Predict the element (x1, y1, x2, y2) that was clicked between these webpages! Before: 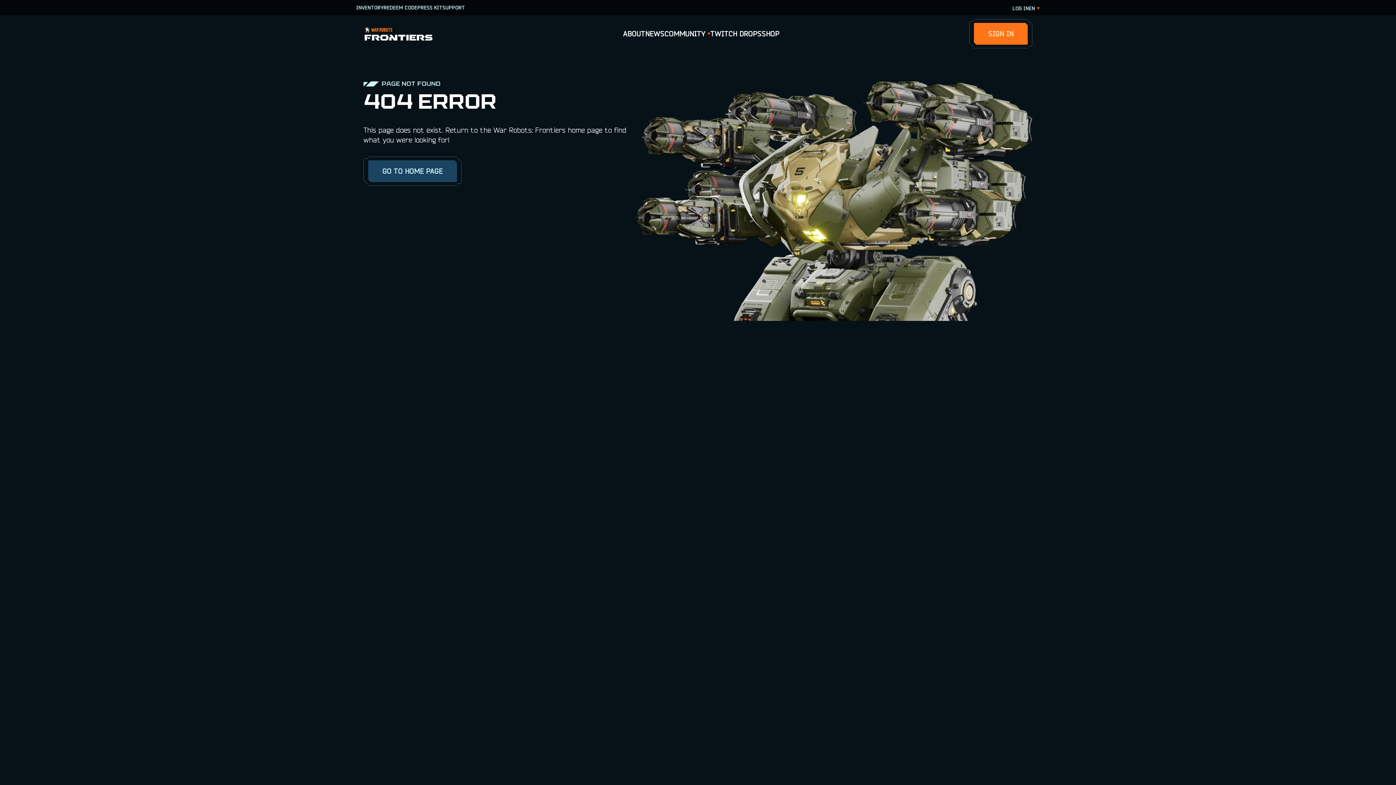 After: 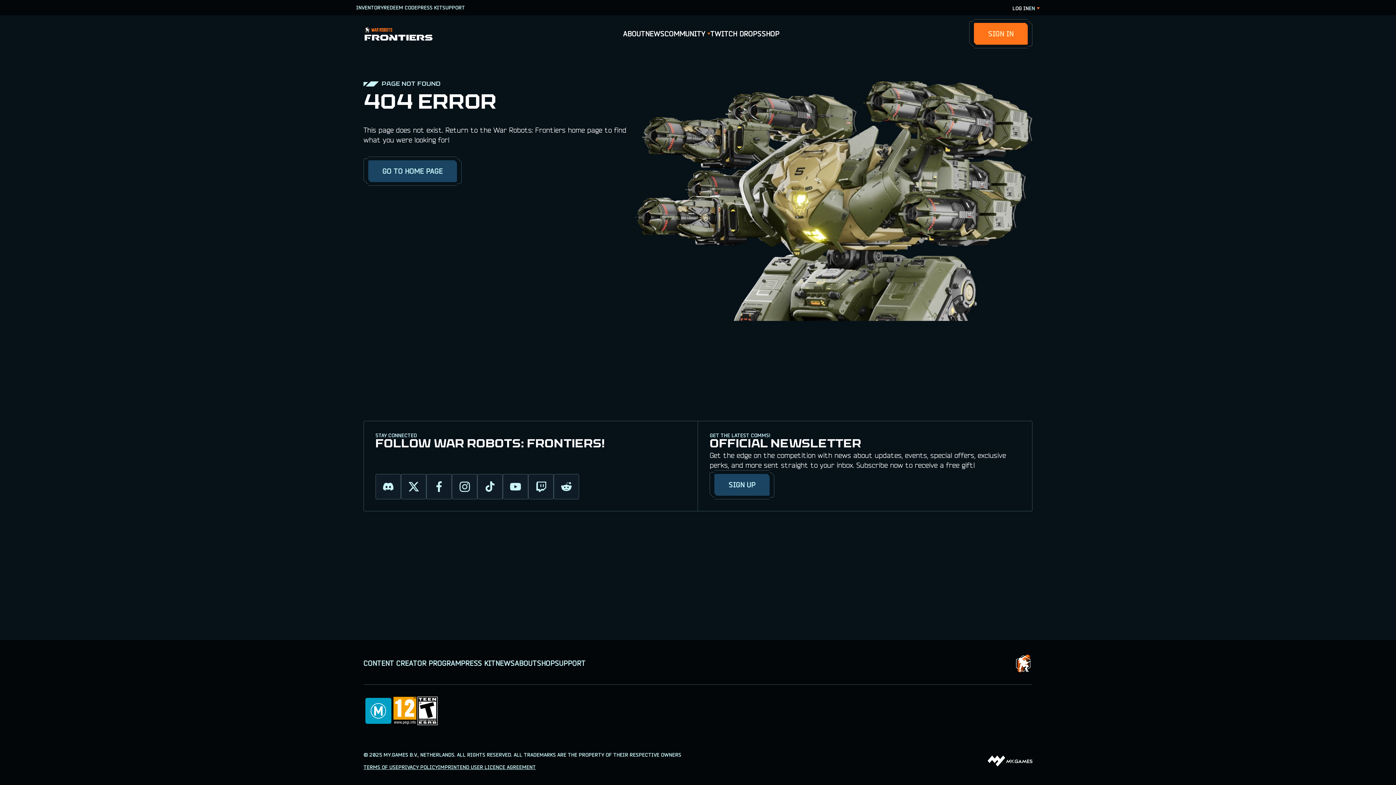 Action: bbox: (1012, 4, 1029, 11) label: LOG IN